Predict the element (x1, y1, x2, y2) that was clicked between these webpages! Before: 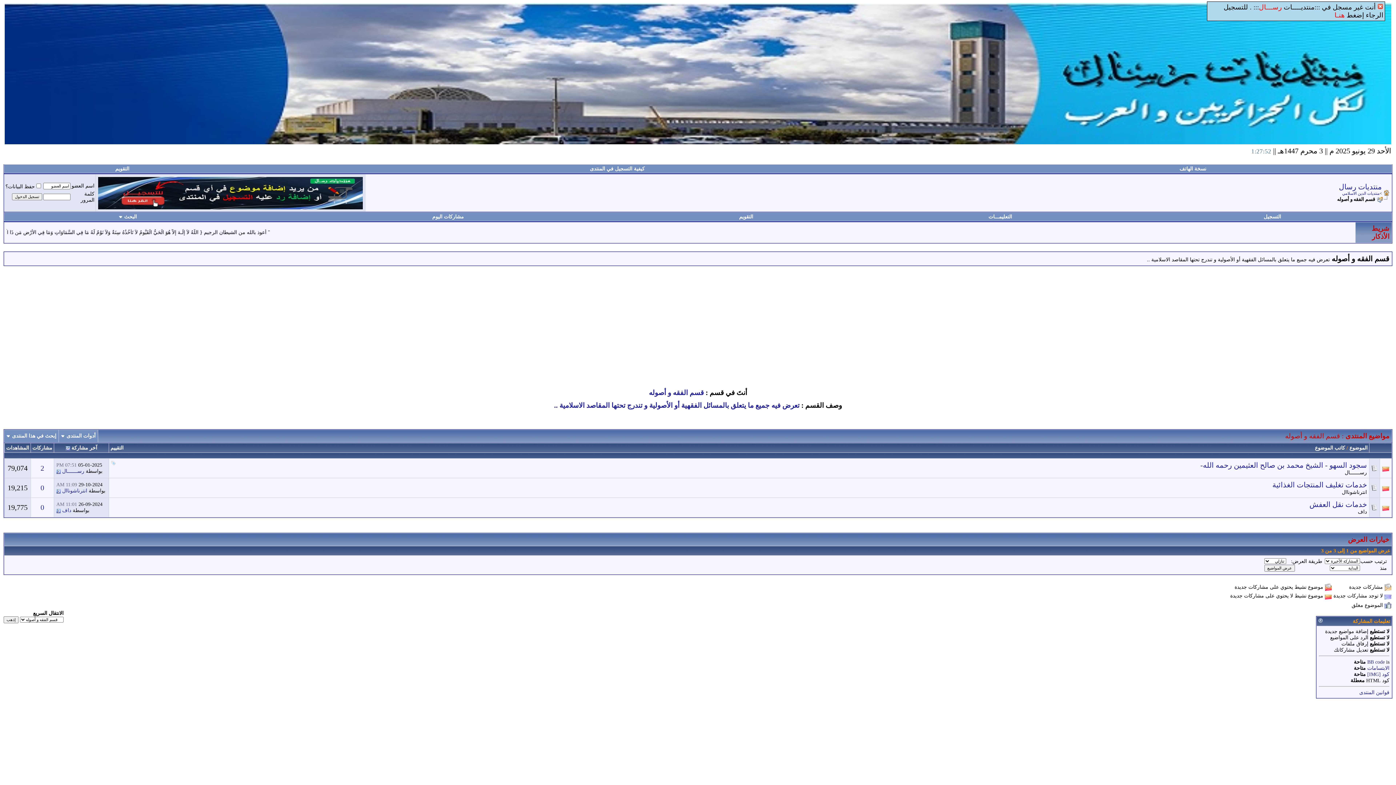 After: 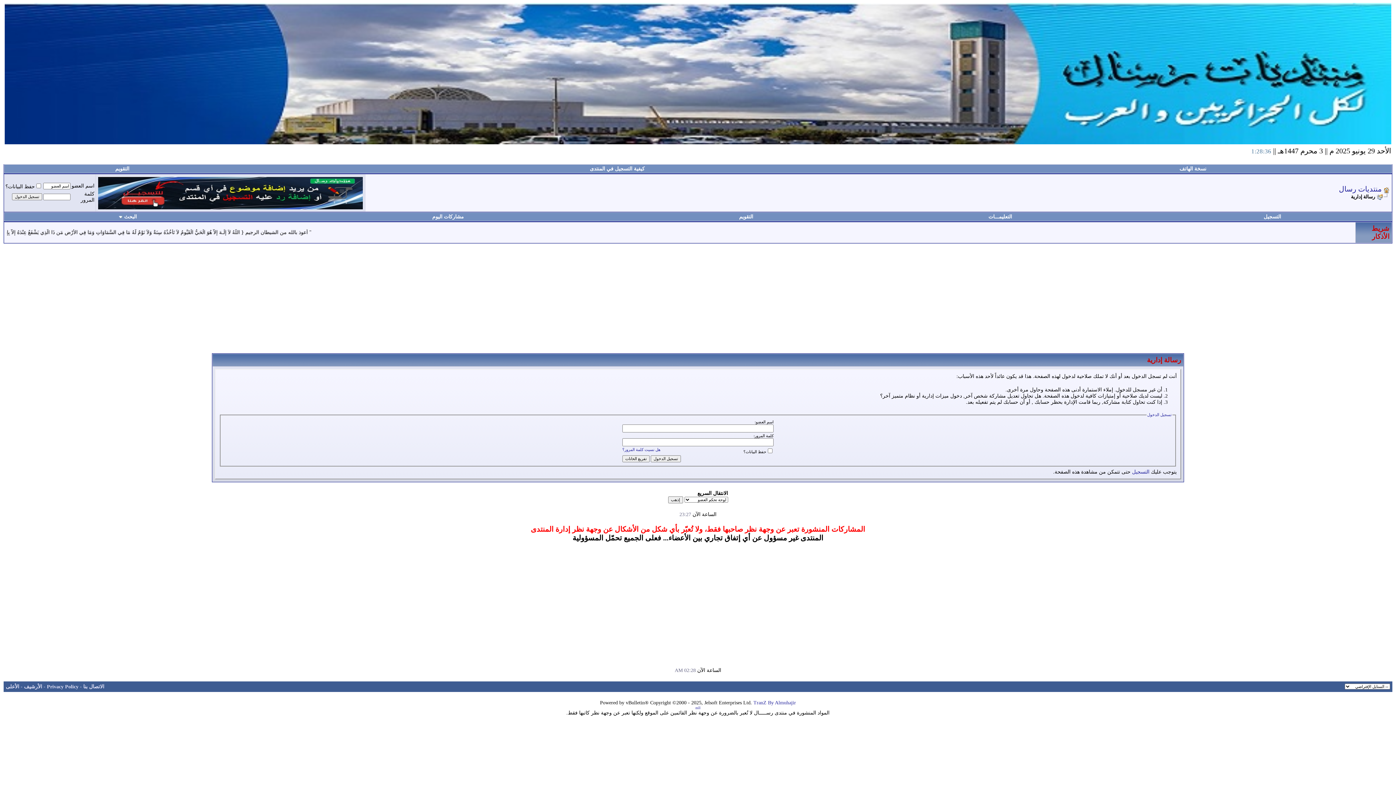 Action: bbox: (62, 488, 87, 493) label: انترناشوناال